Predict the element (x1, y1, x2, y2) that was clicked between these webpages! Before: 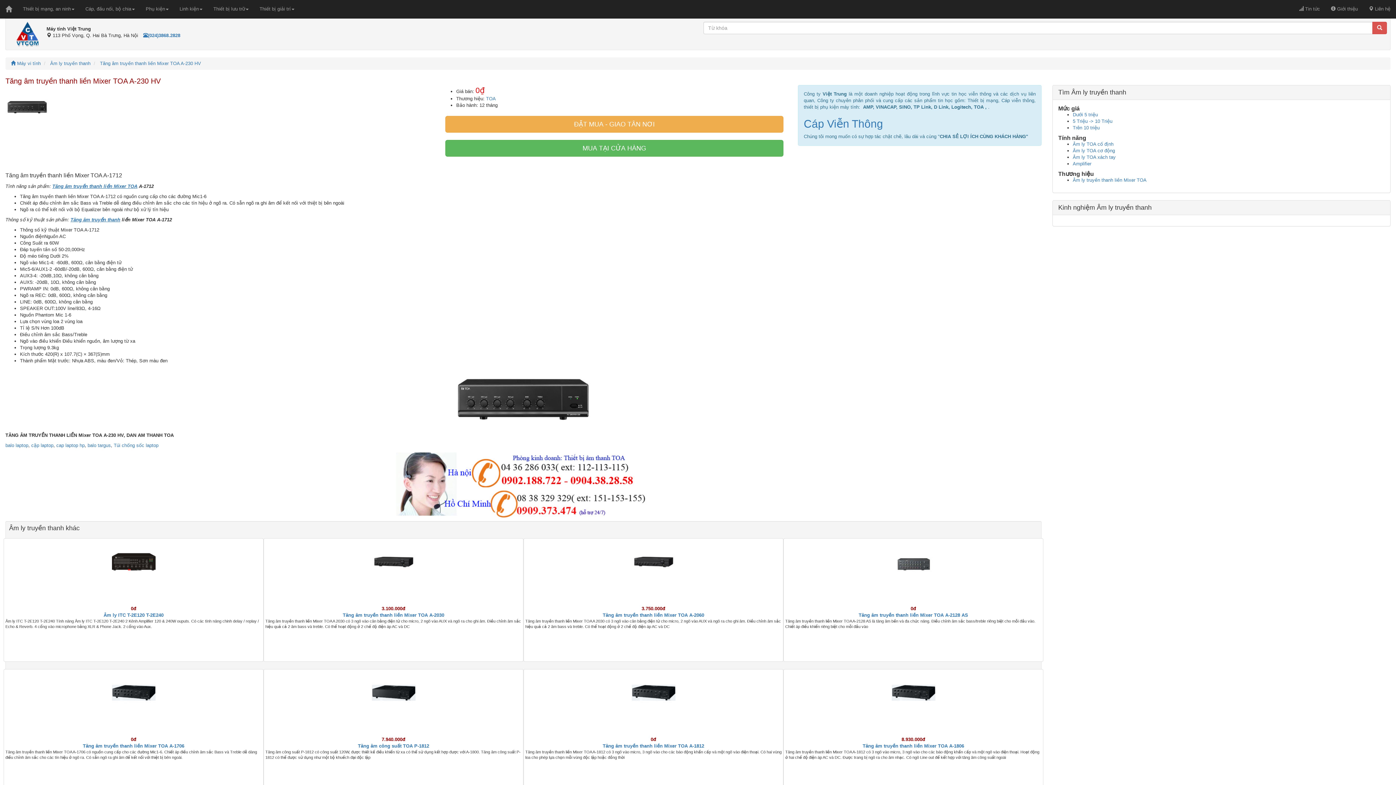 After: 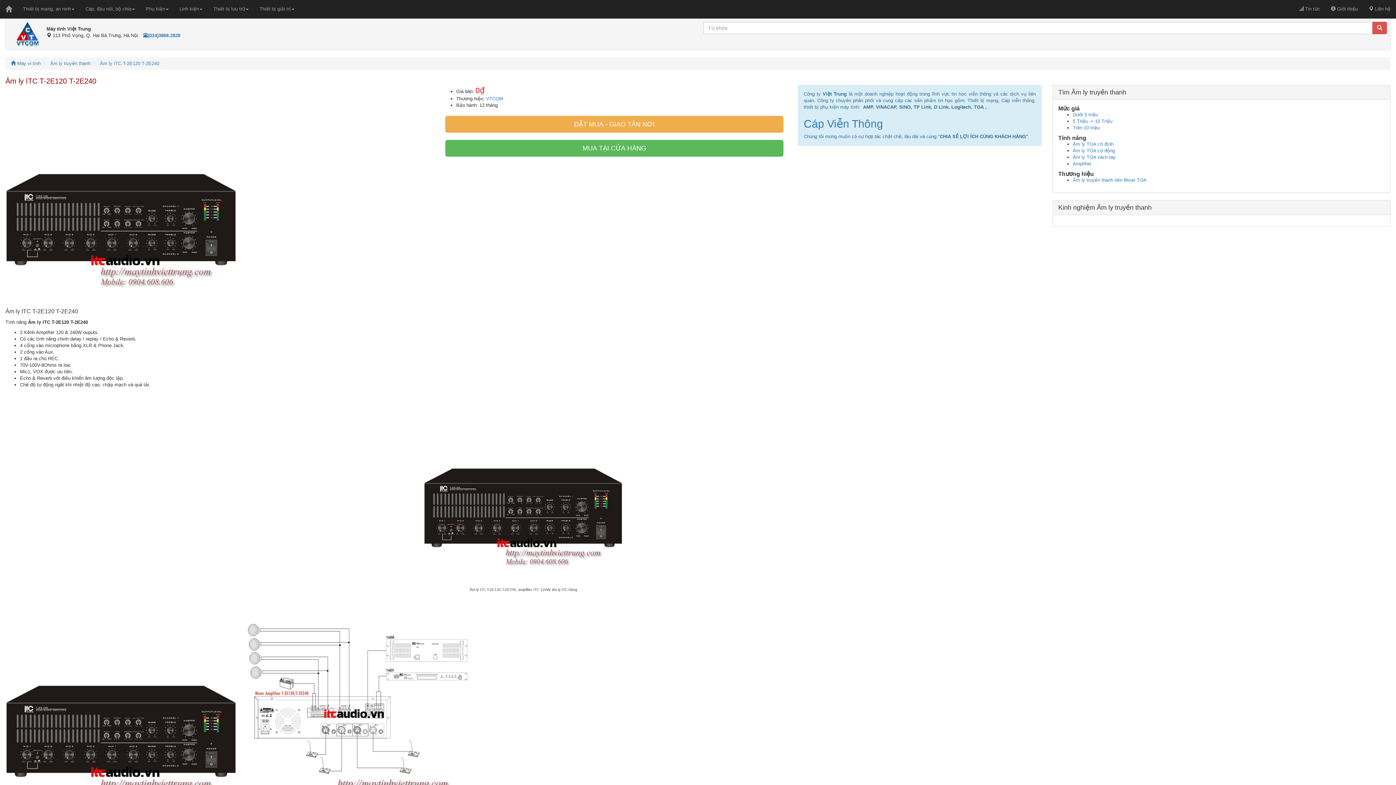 Action: bbox: (5, 540, 261, 584)